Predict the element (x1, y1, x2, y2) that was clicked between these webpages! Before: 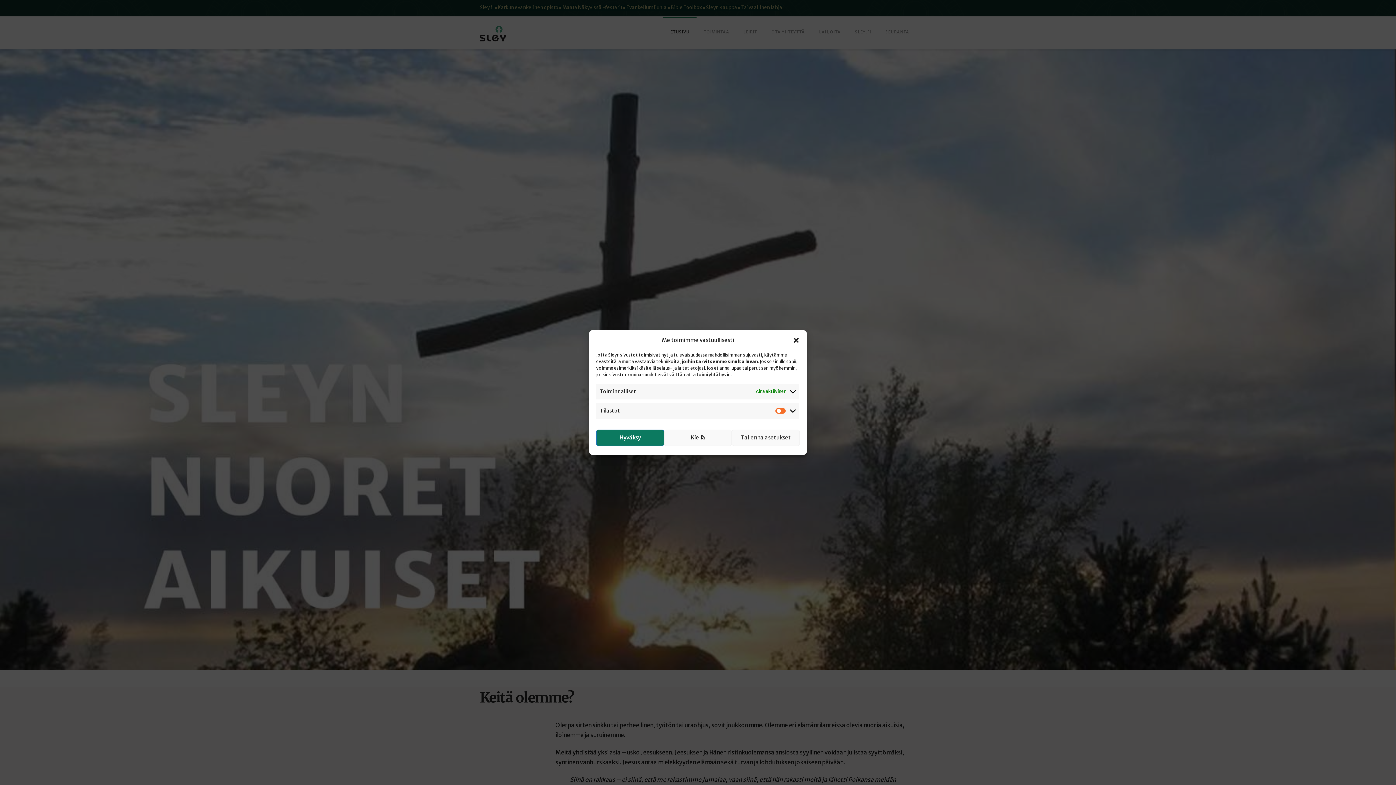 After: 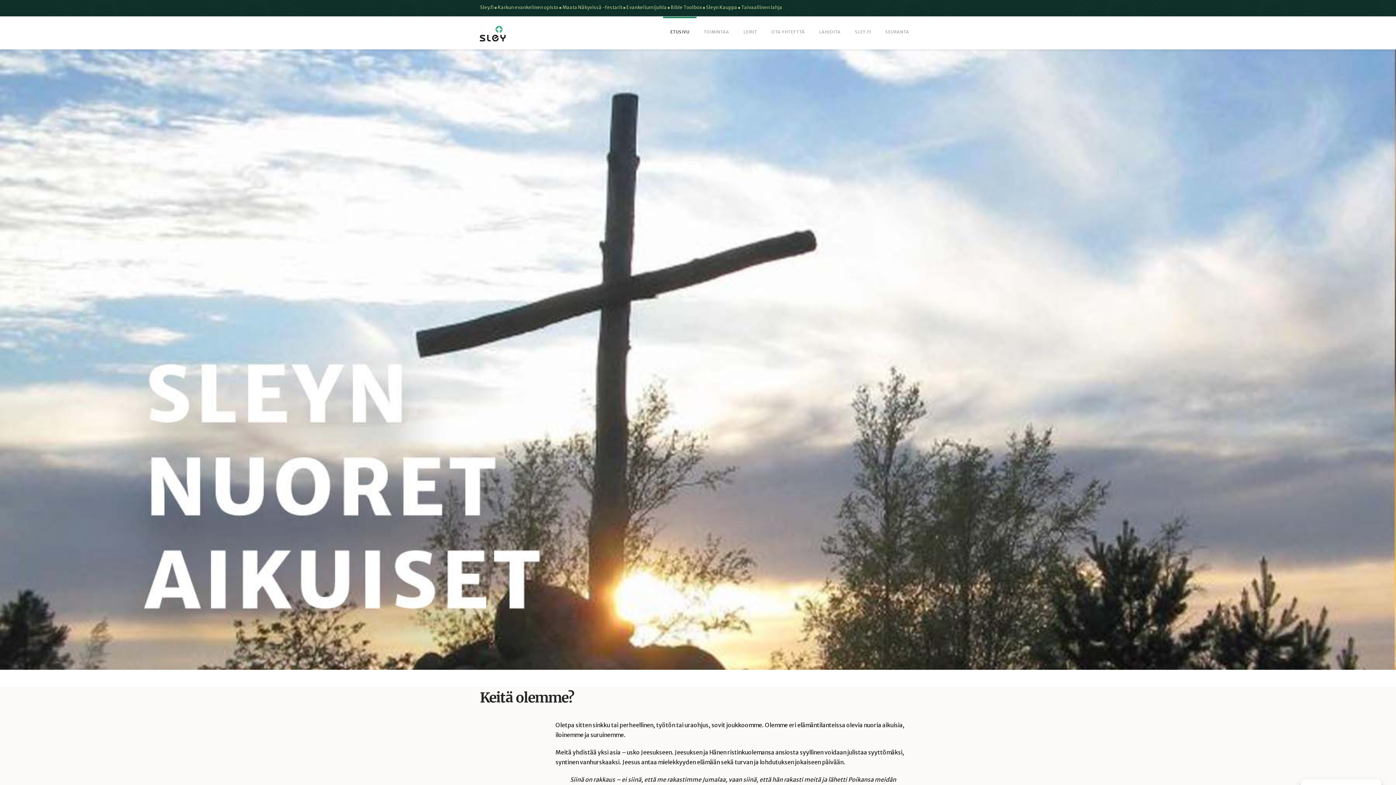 Action: label: Tallenna asetukset bbox: (732, 429, 799, 446)